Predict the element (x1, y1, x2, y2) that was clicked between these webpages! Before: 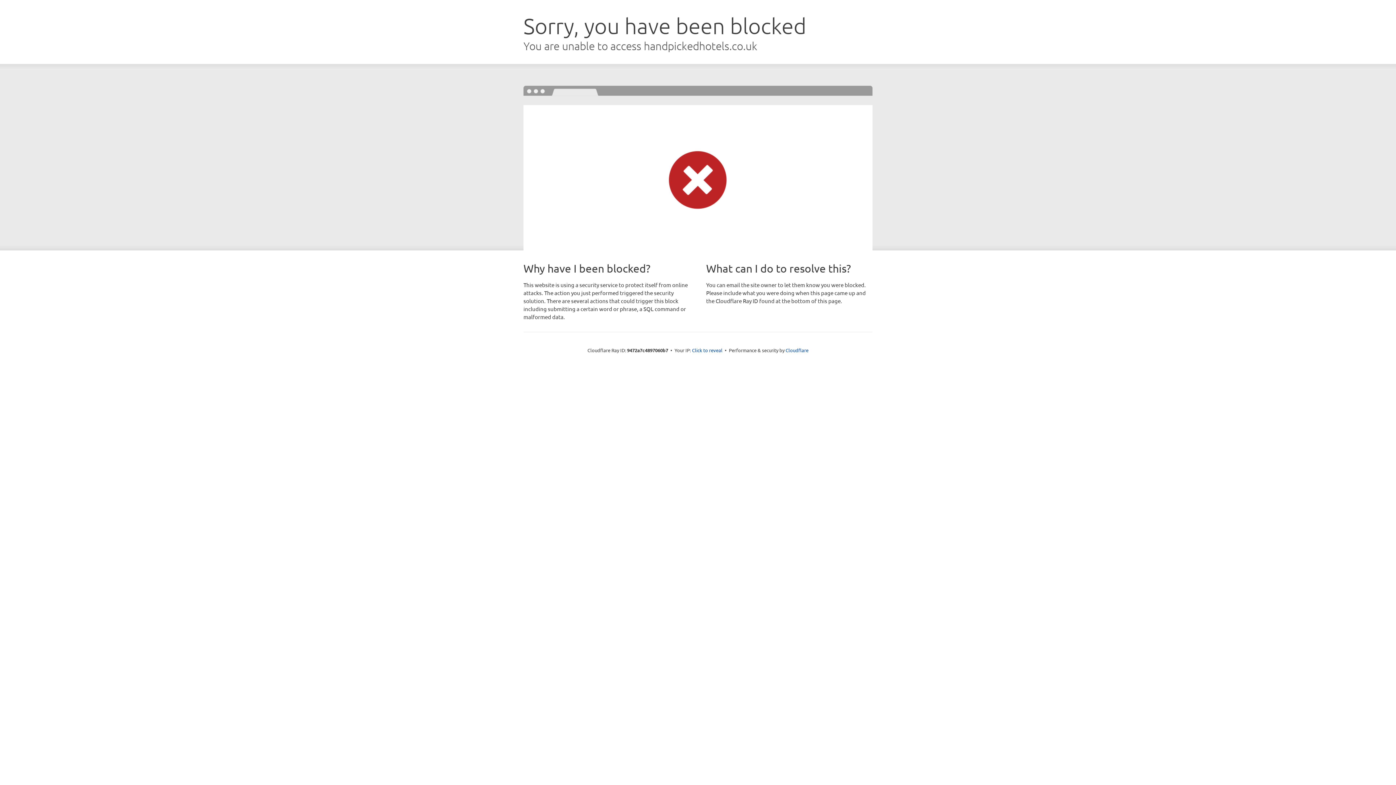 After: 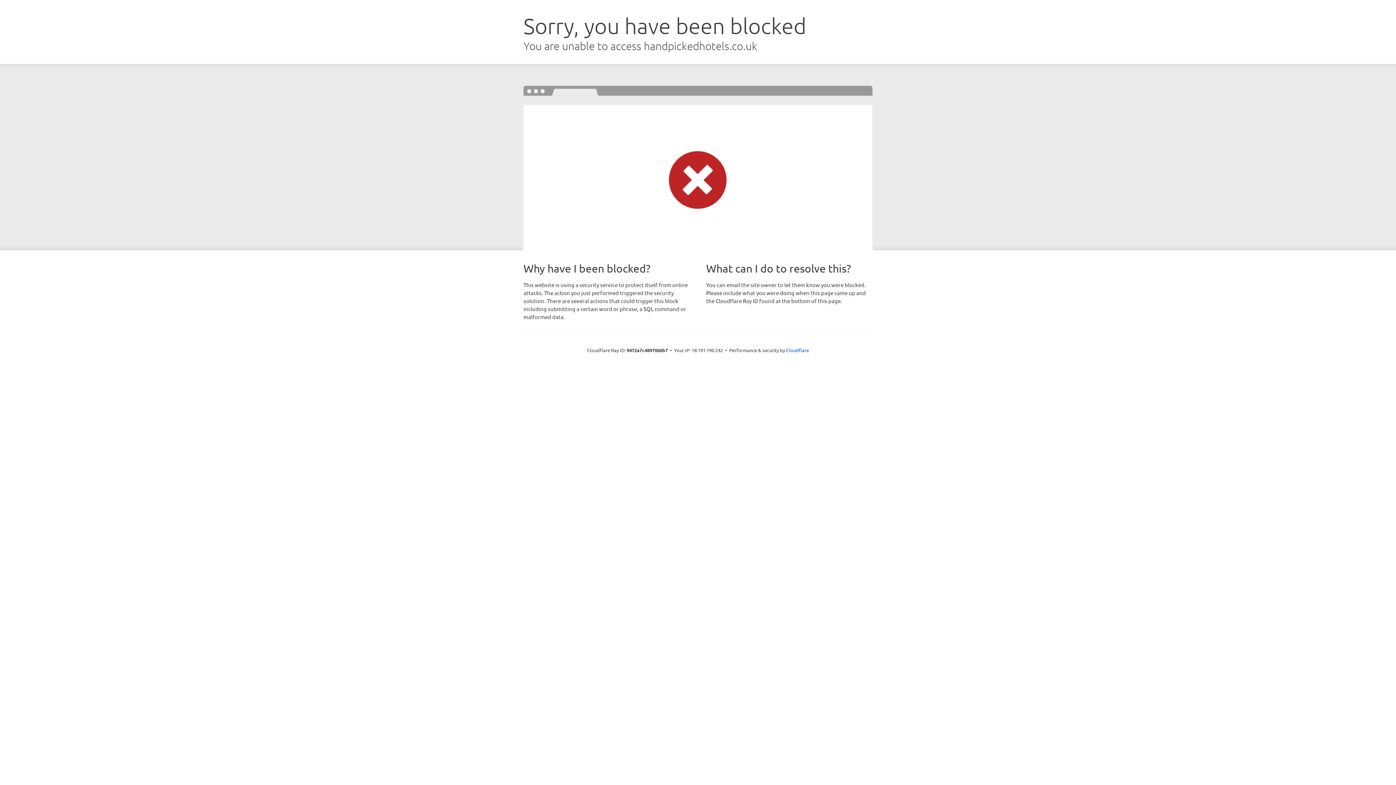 Action: bbox: (692, 346, 722, 353) label: Click to reveal